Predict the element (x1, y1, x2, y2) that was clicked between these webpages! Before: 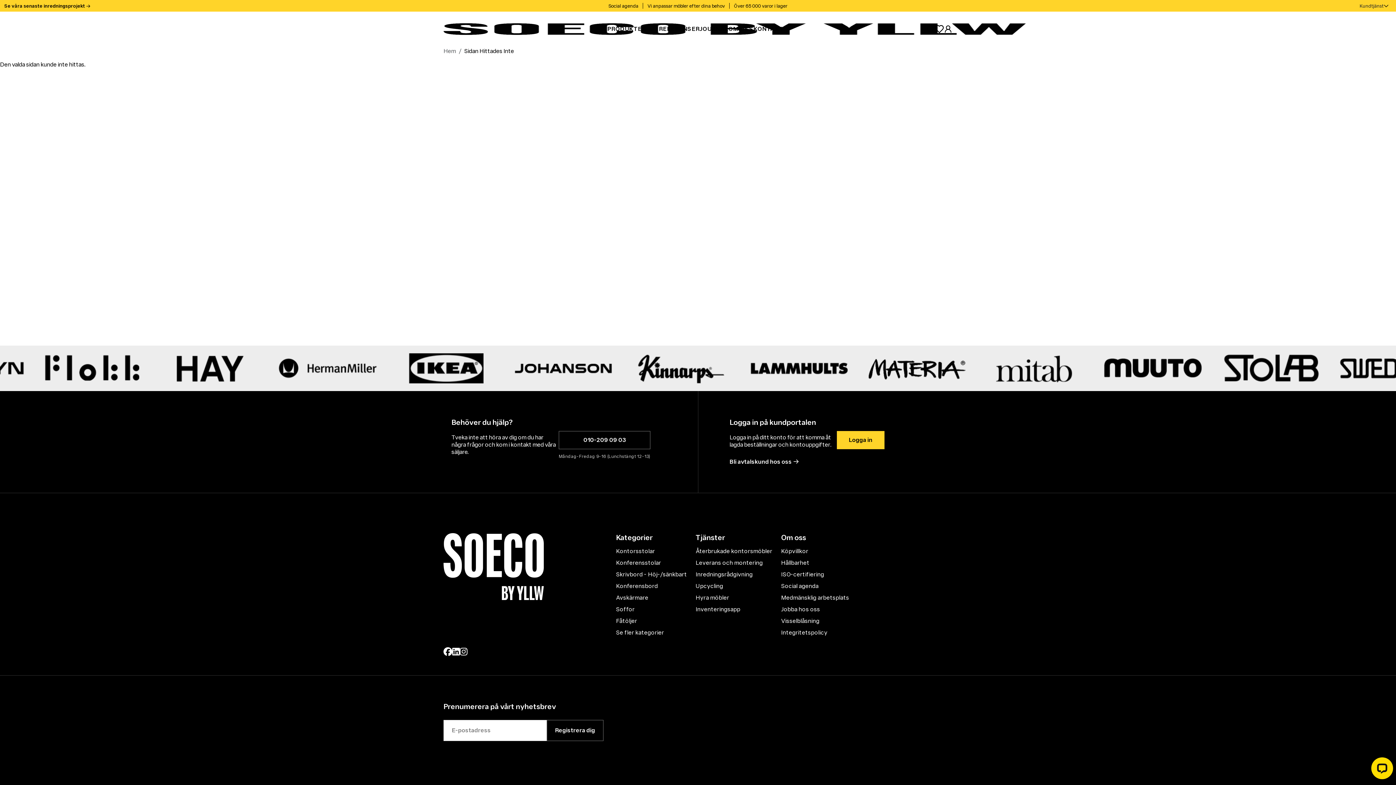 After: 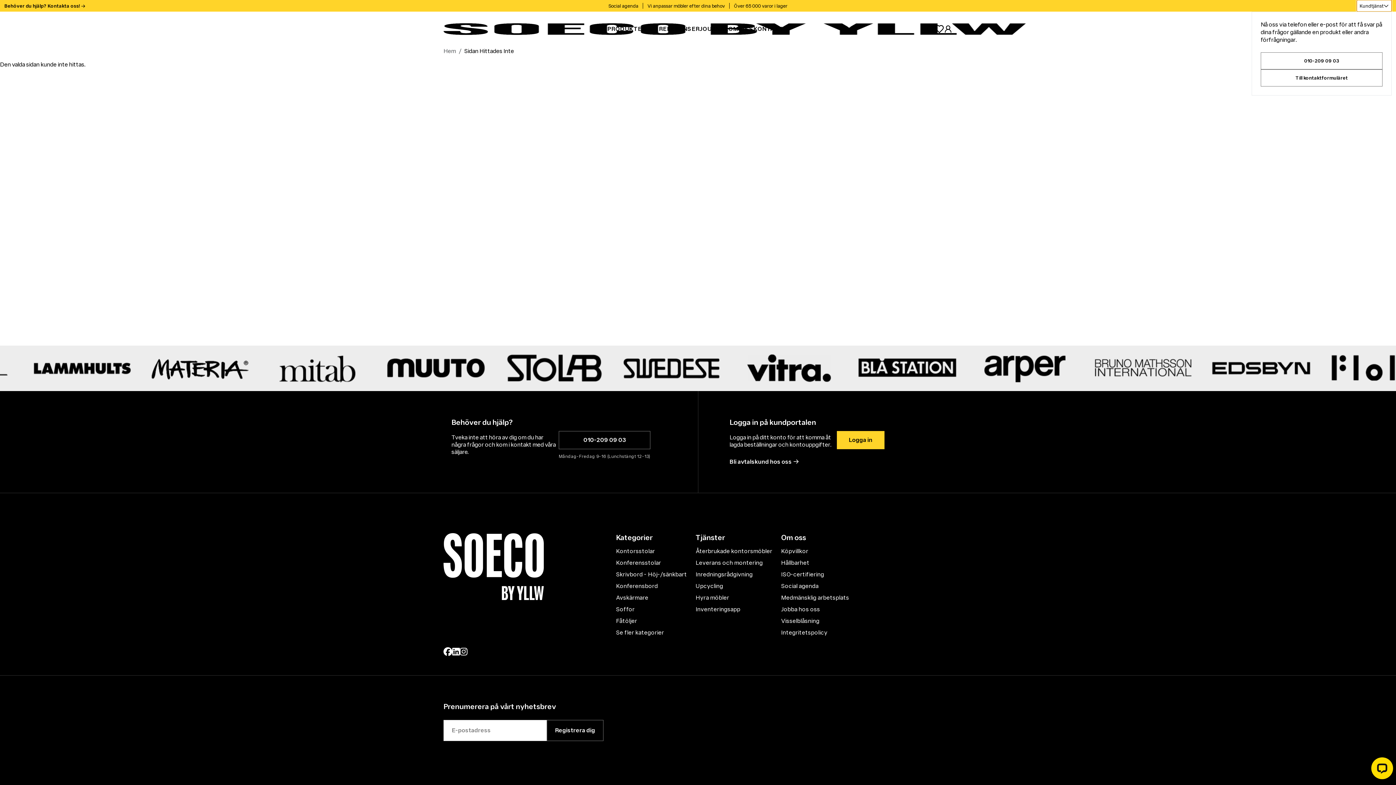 Action: bbox: (1357, 0, 1392, 11) label: Kundtjänst